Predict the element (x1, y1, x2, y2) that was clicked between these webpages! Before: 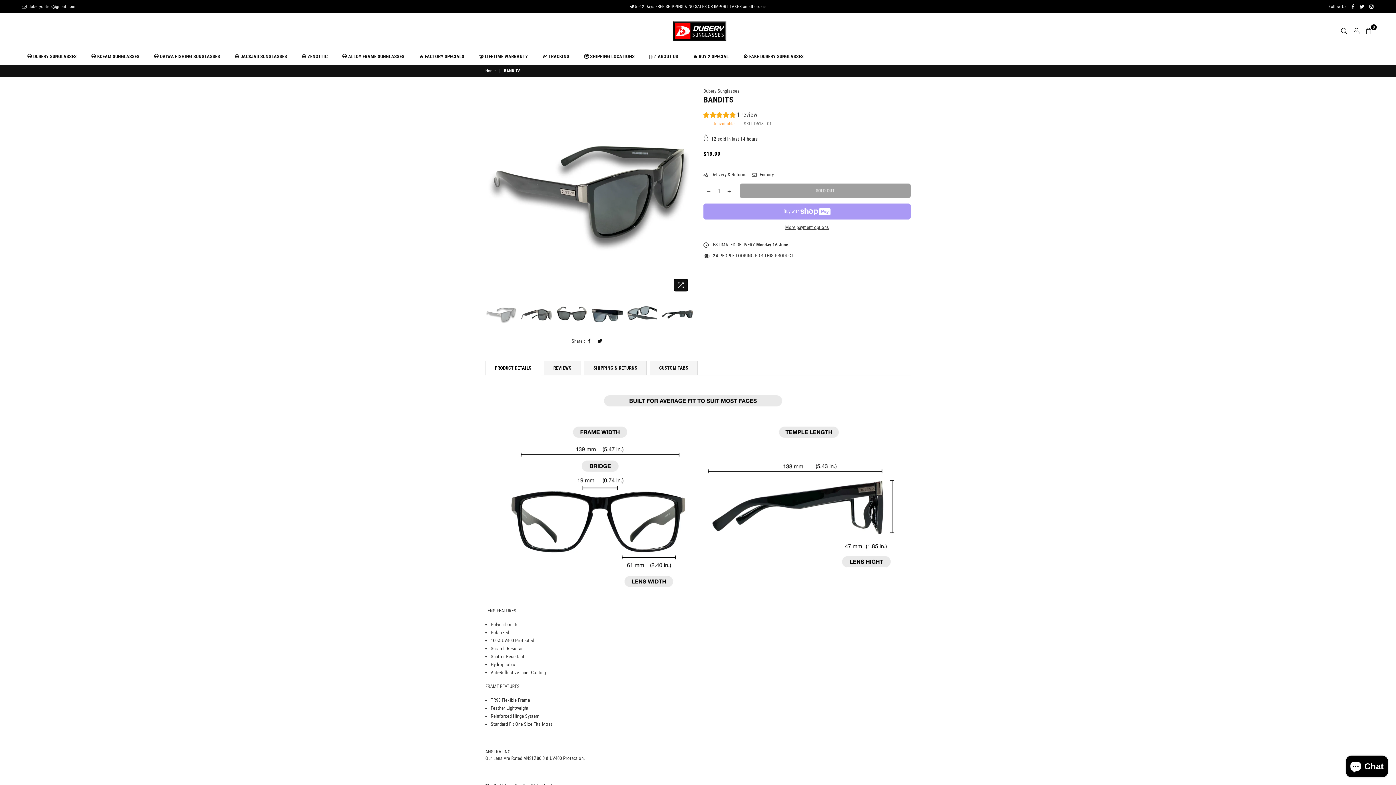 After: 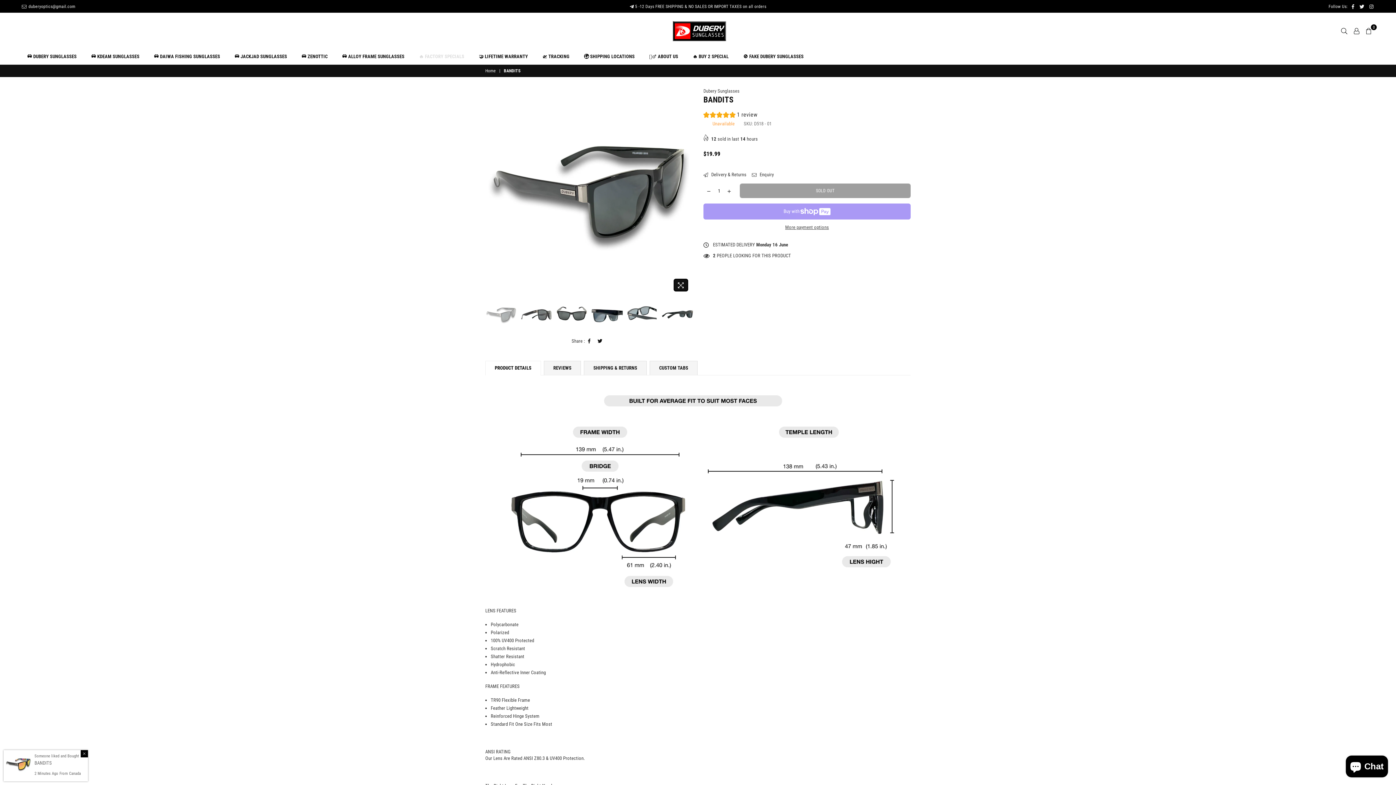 Action: label: 🔥 FACTORY SPECIALS bbox: (413, 49, 469, 64)